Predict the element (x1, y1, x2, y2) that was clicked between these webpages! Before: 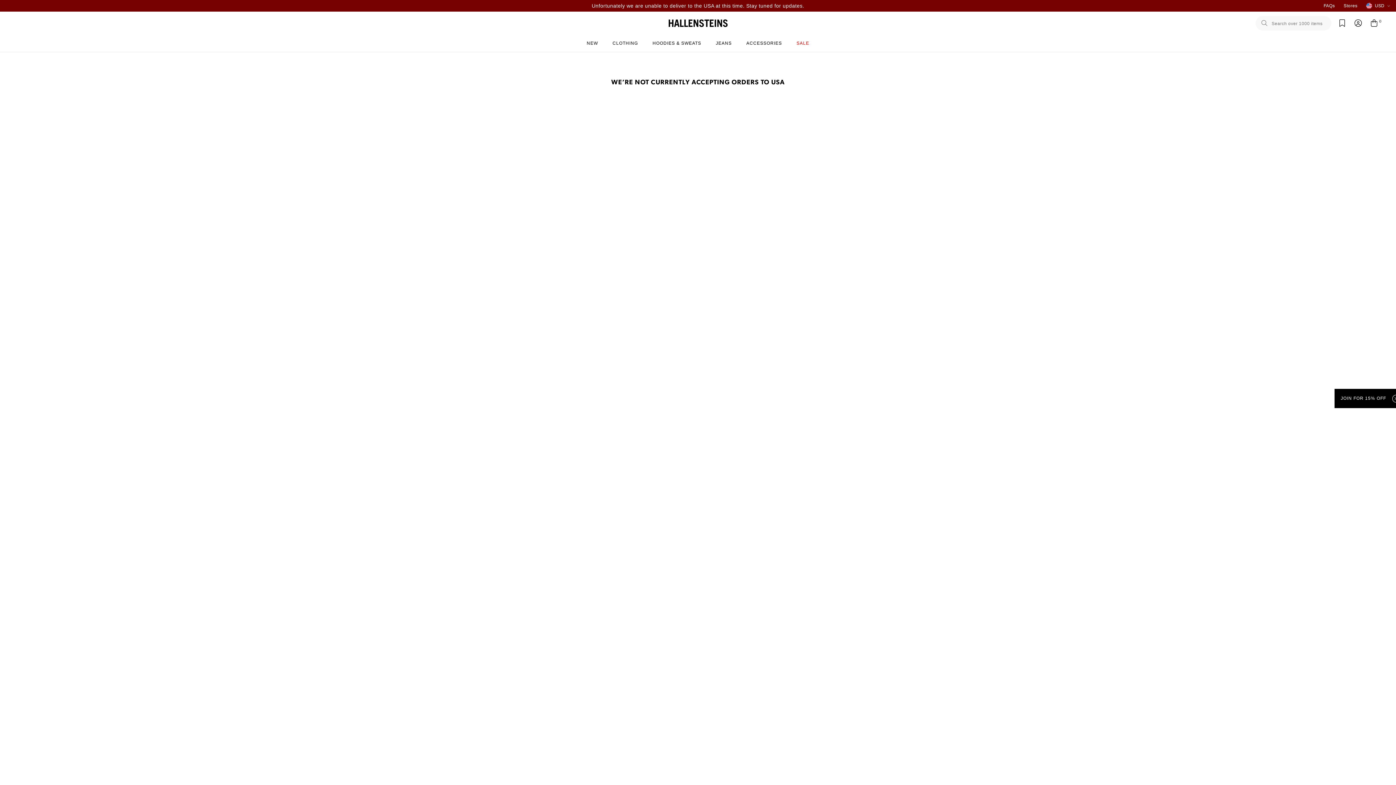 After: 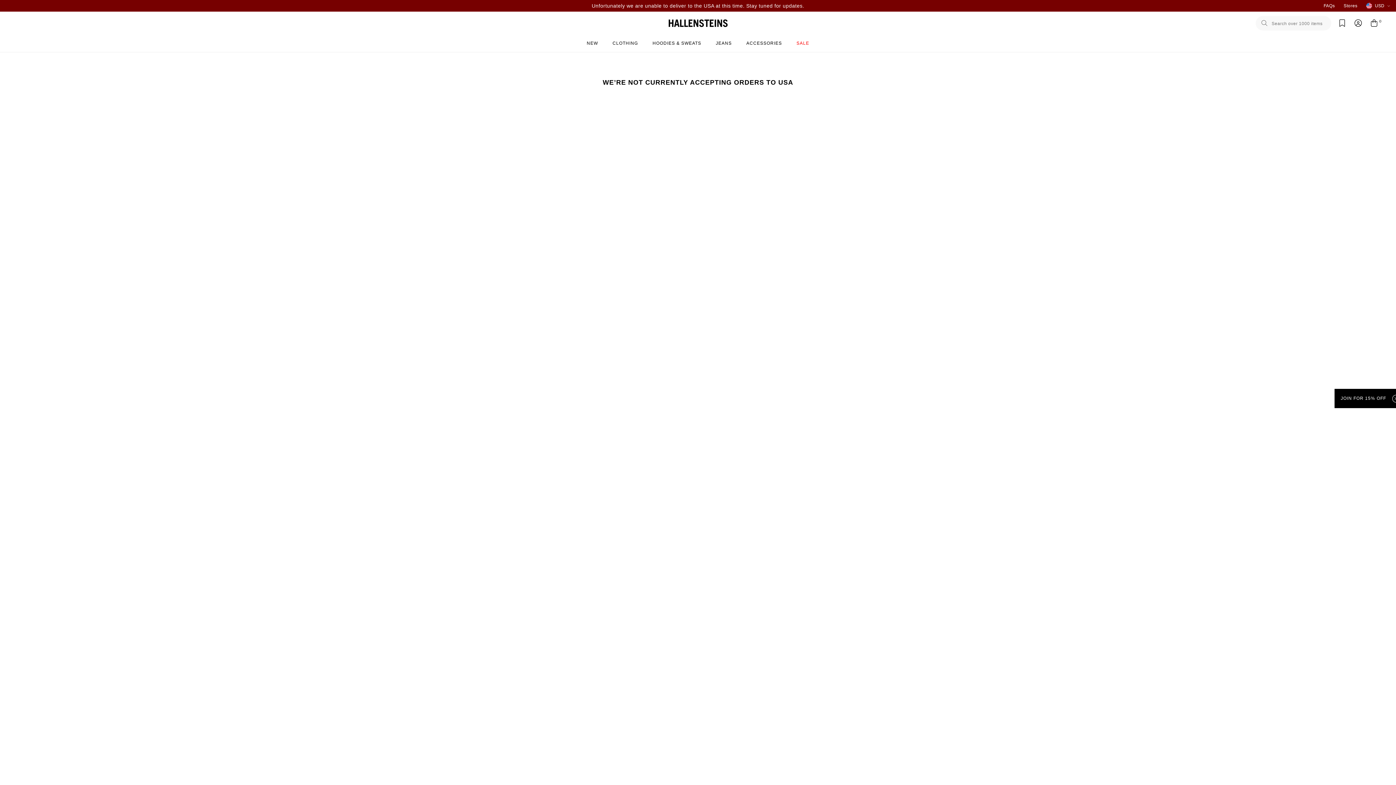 Action: bbox: (708, 34, 739, 52) label: JEANS